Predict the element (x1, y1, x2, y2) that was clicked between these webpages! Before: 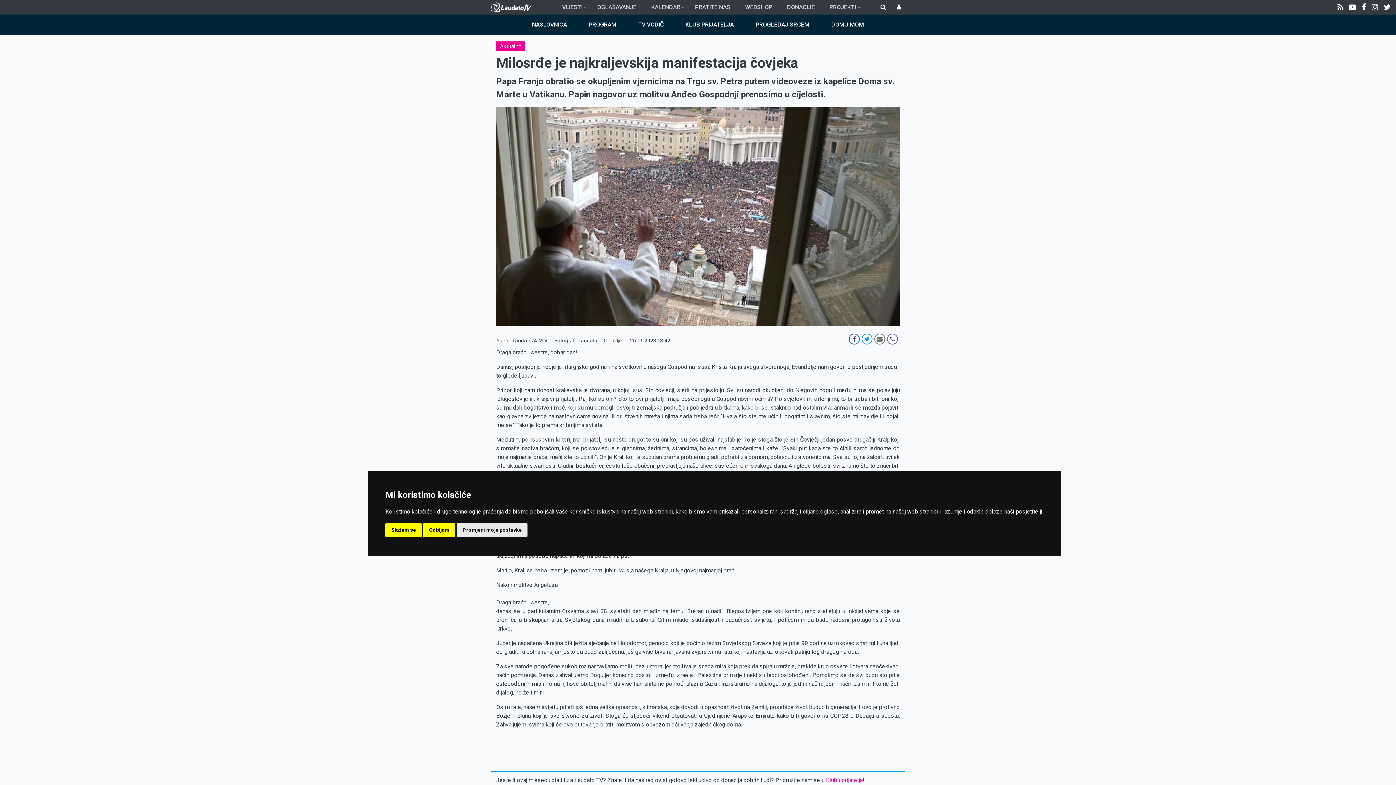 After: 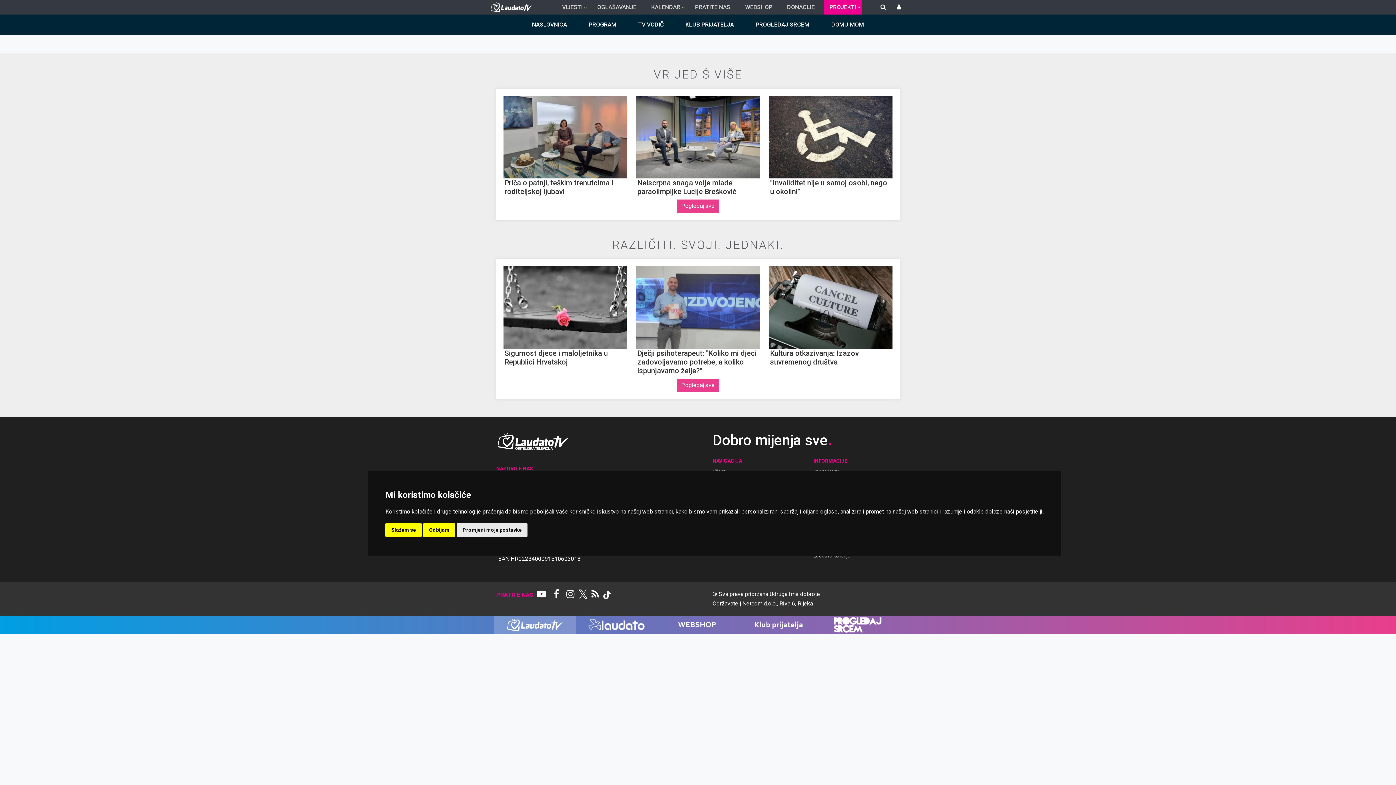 Action: label: PROJEKTI
» bbox: (823, 0, 862, 14)